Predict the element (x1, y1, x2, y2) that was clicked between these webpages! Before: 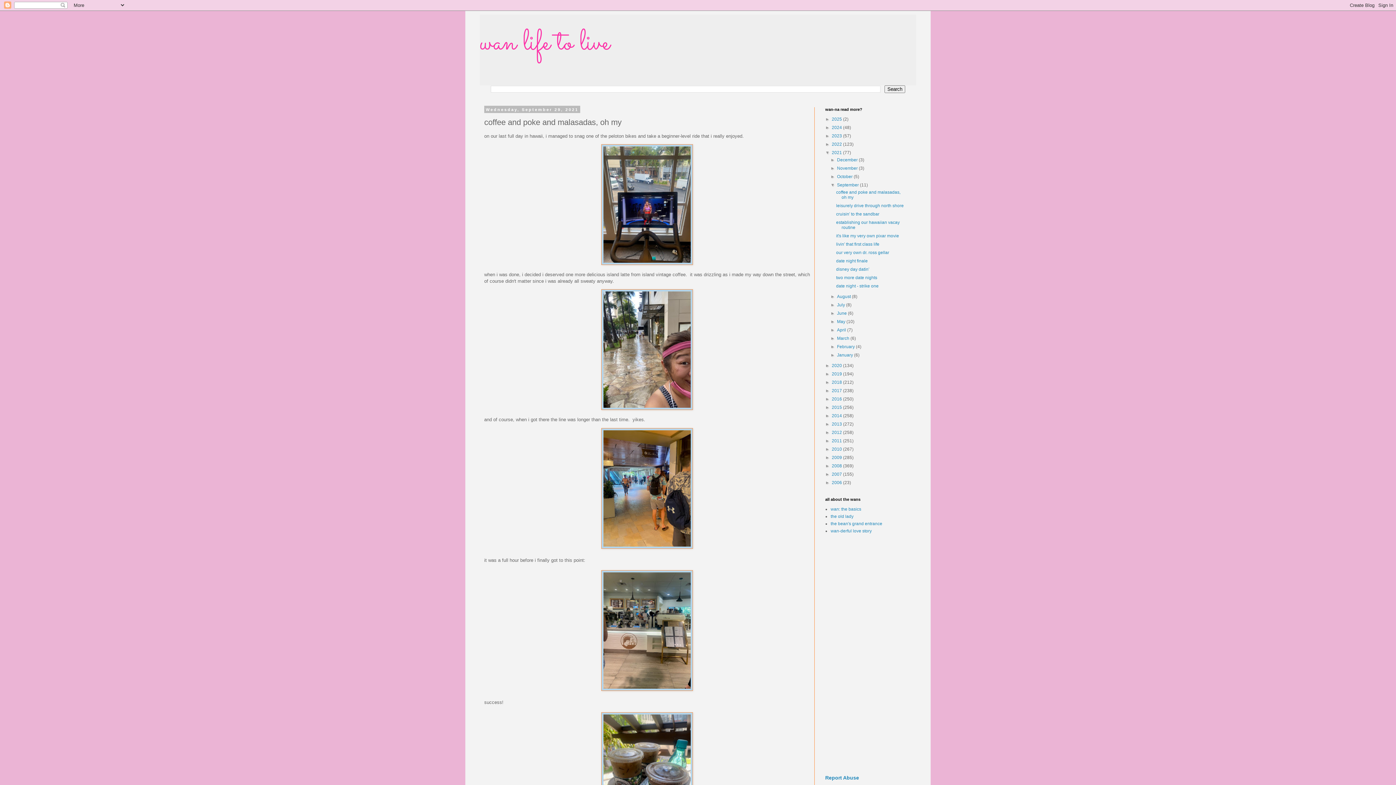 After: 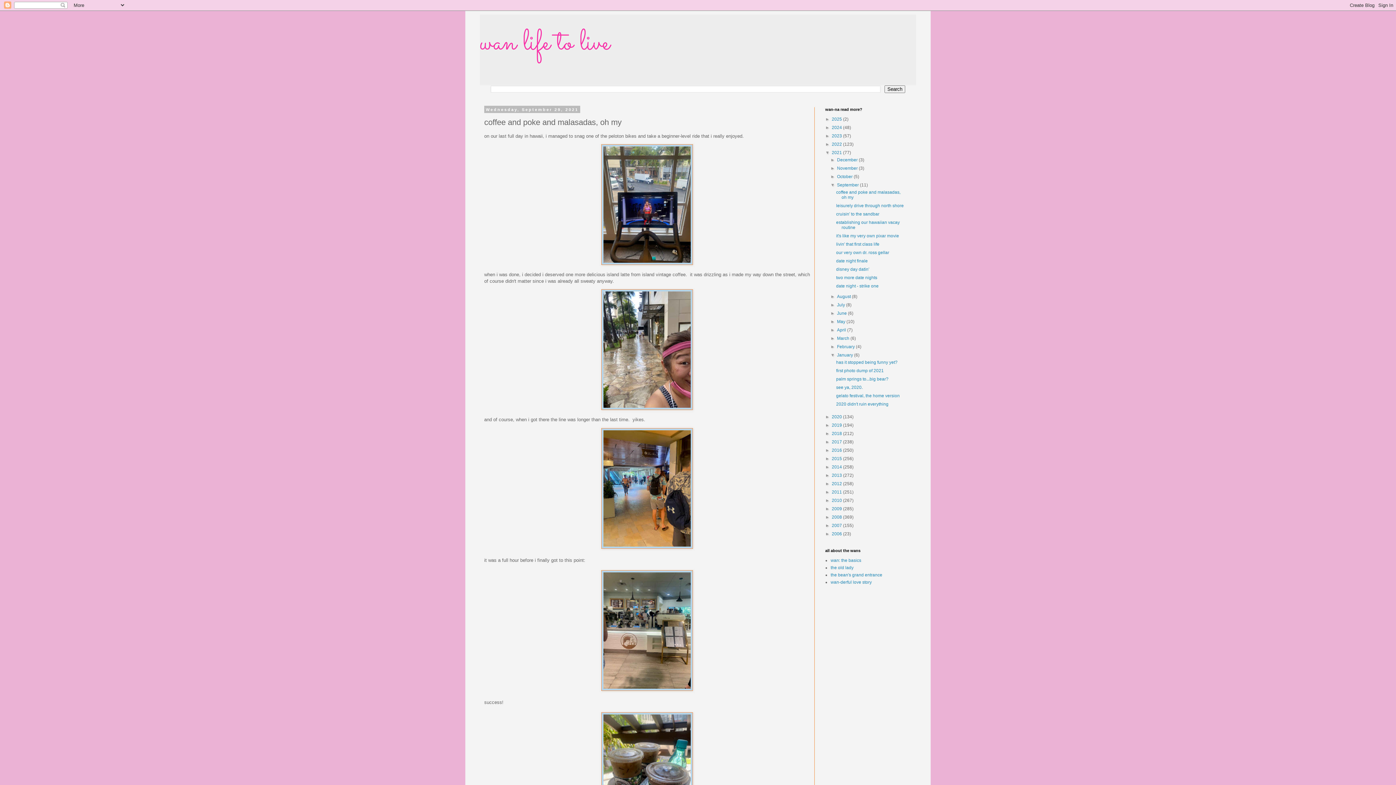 Action: bbox: (830, 352, 837, 357) label: ►  